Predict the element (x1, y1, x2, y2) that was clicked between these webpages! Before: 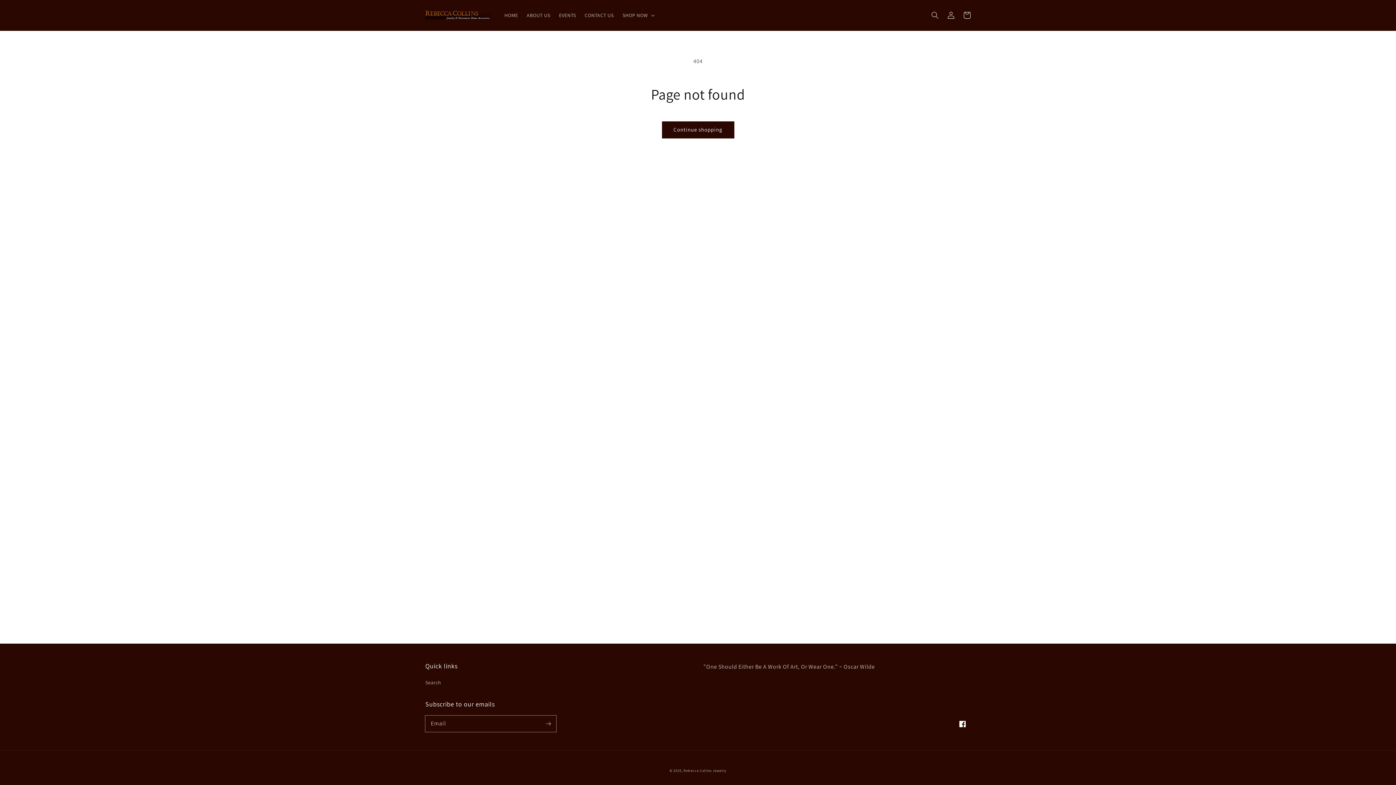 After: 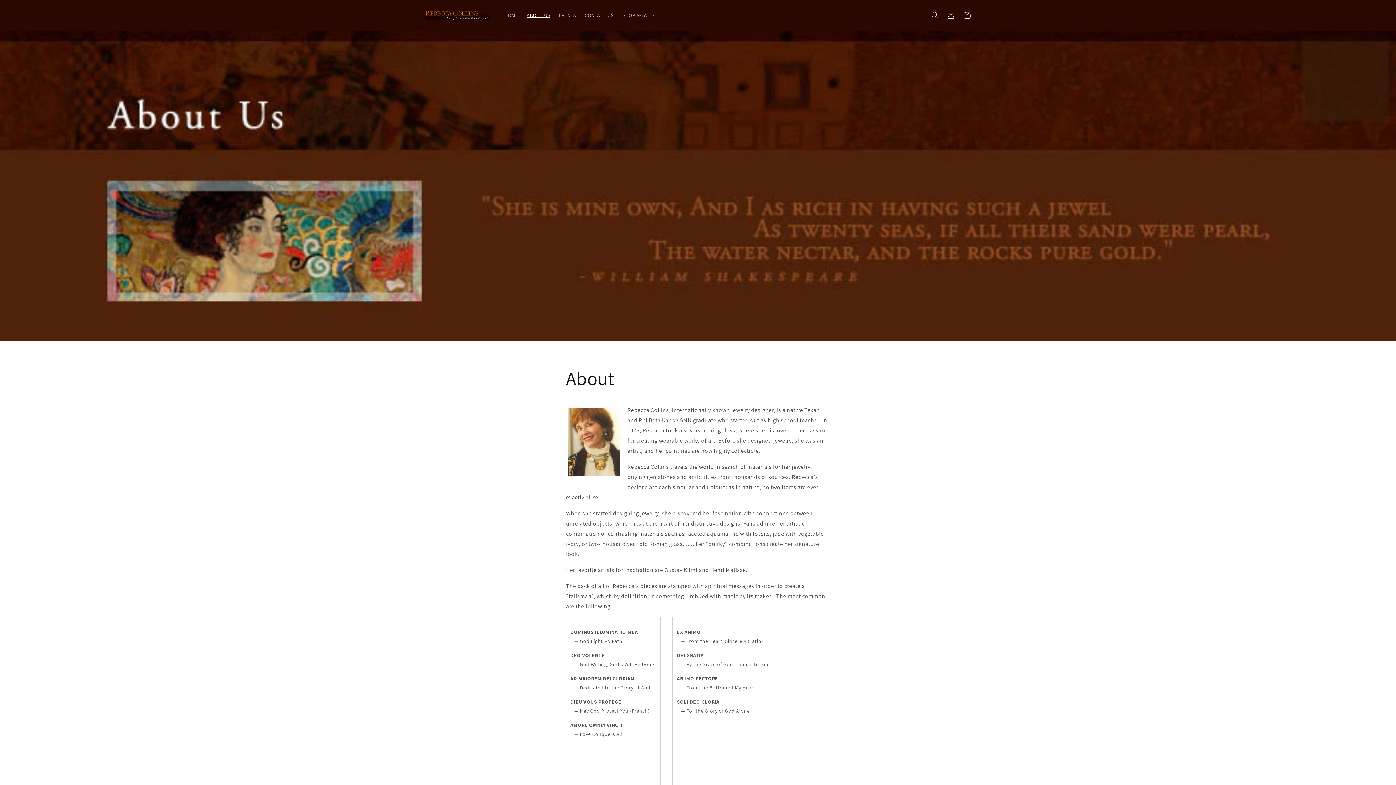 Action: label: ABOUT US bbox: (522, 7, 554, 22)